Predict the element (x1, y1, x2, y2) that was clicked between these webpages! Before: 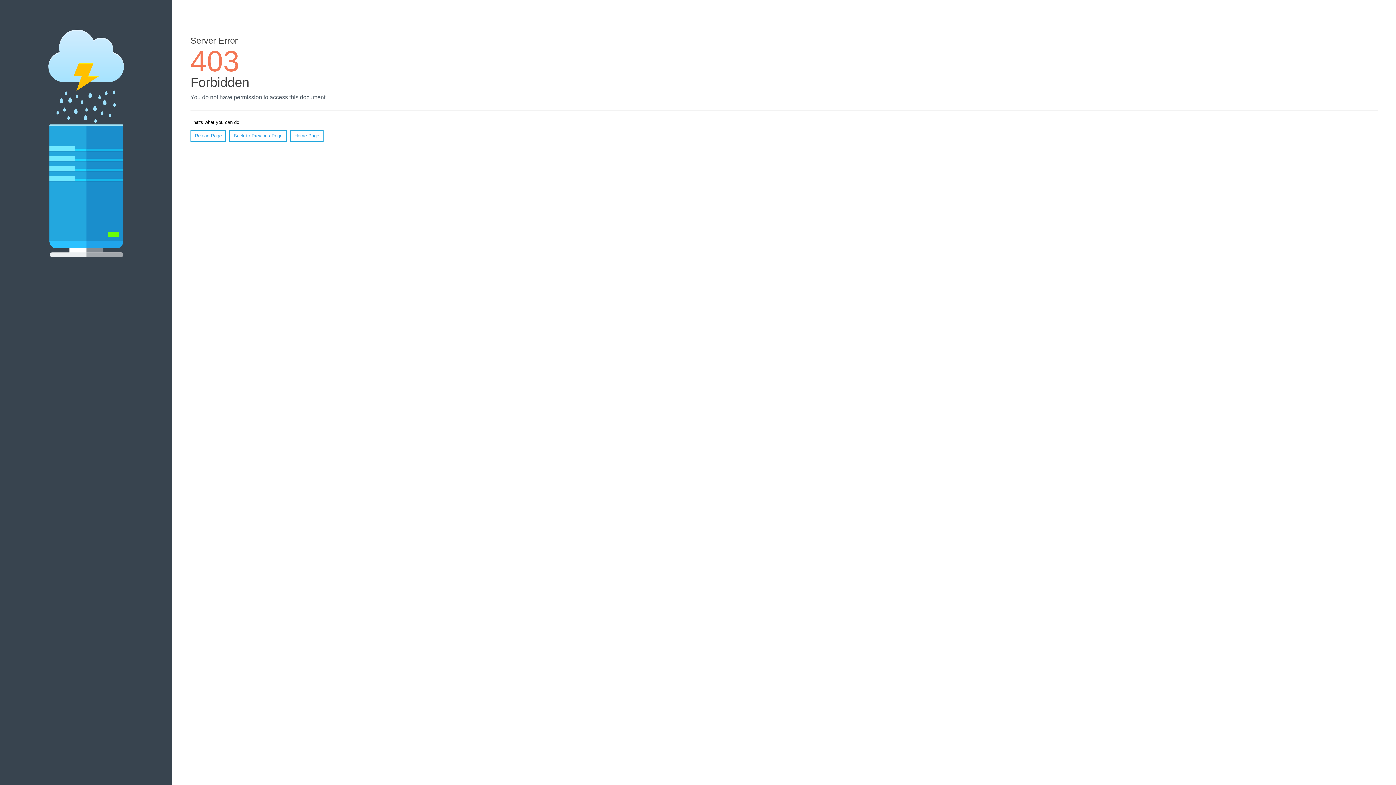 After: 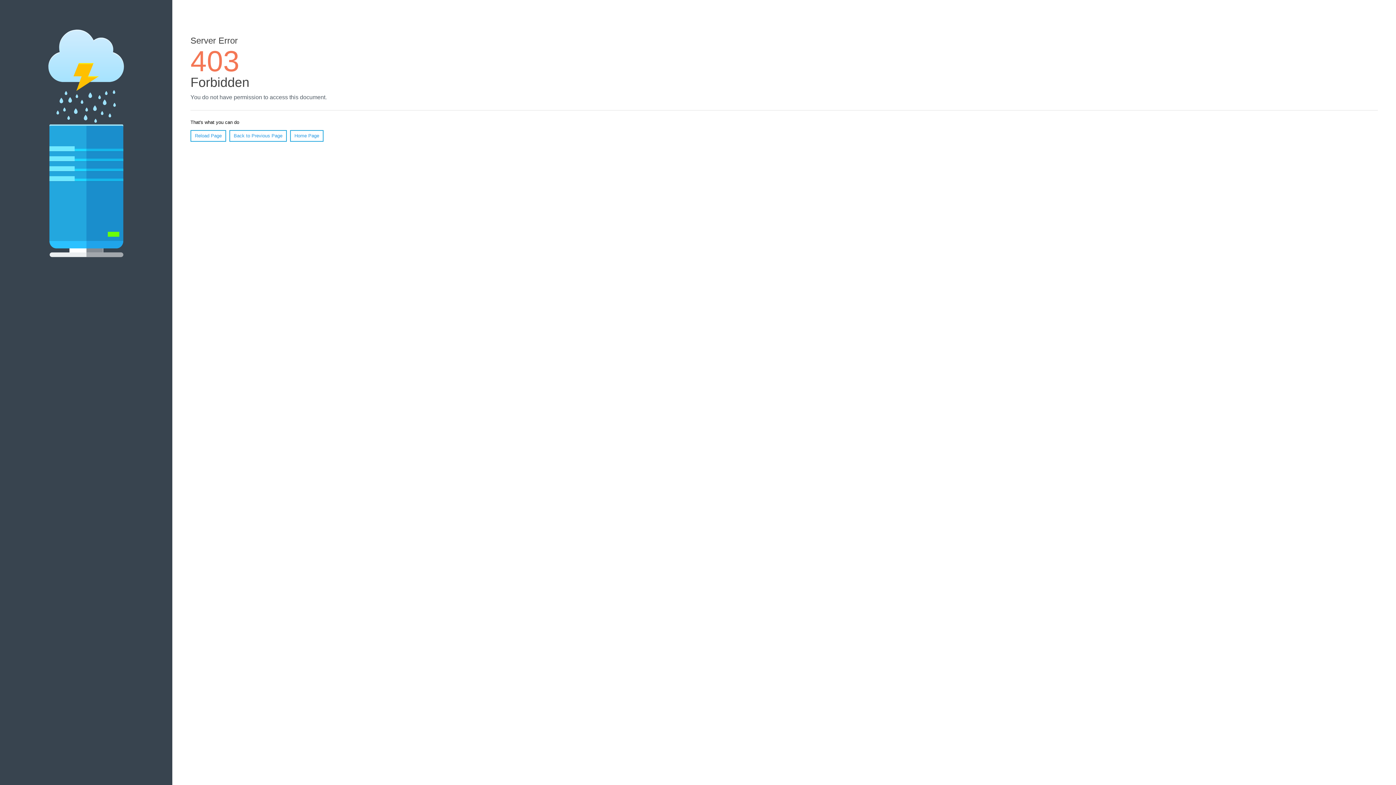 Action: bbox: (190, 130, 226, 141) label: Reload Page